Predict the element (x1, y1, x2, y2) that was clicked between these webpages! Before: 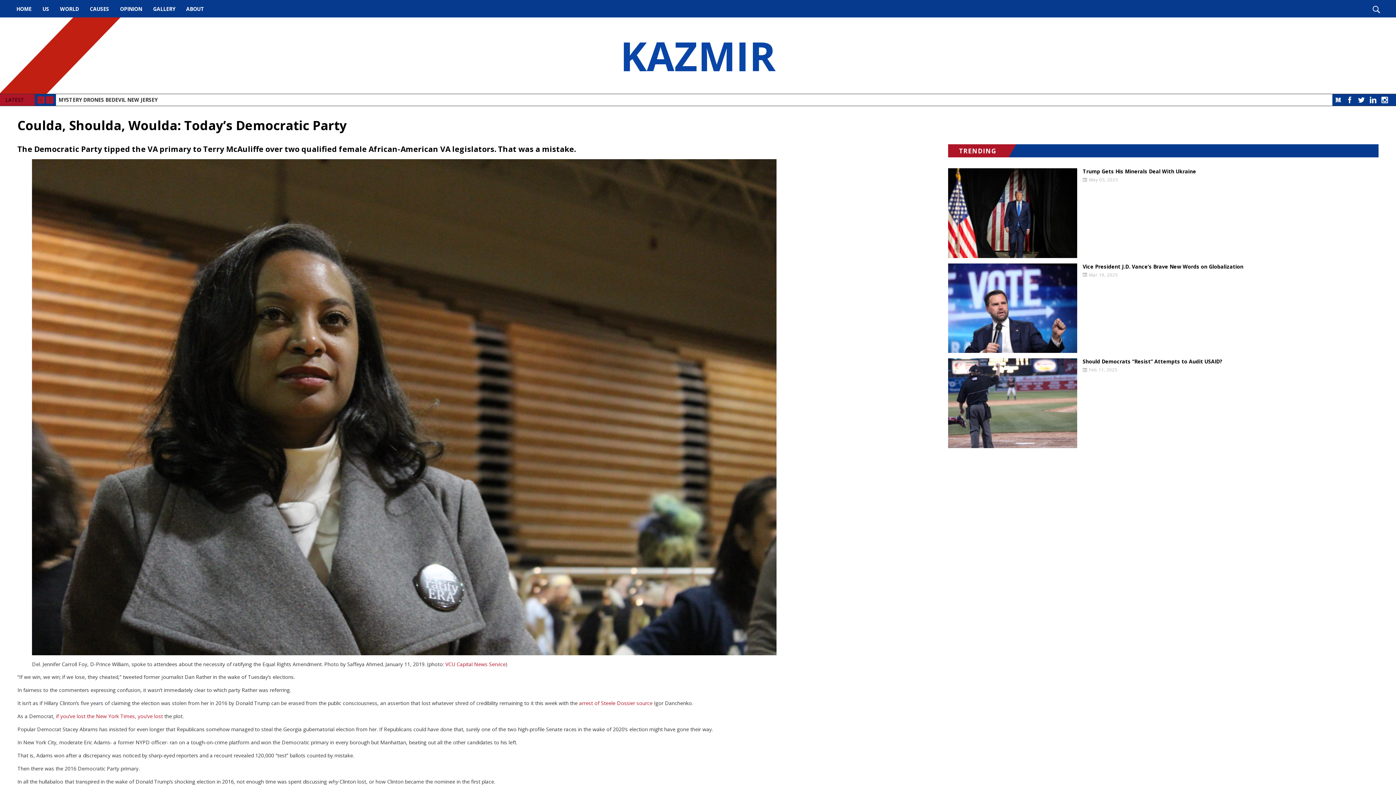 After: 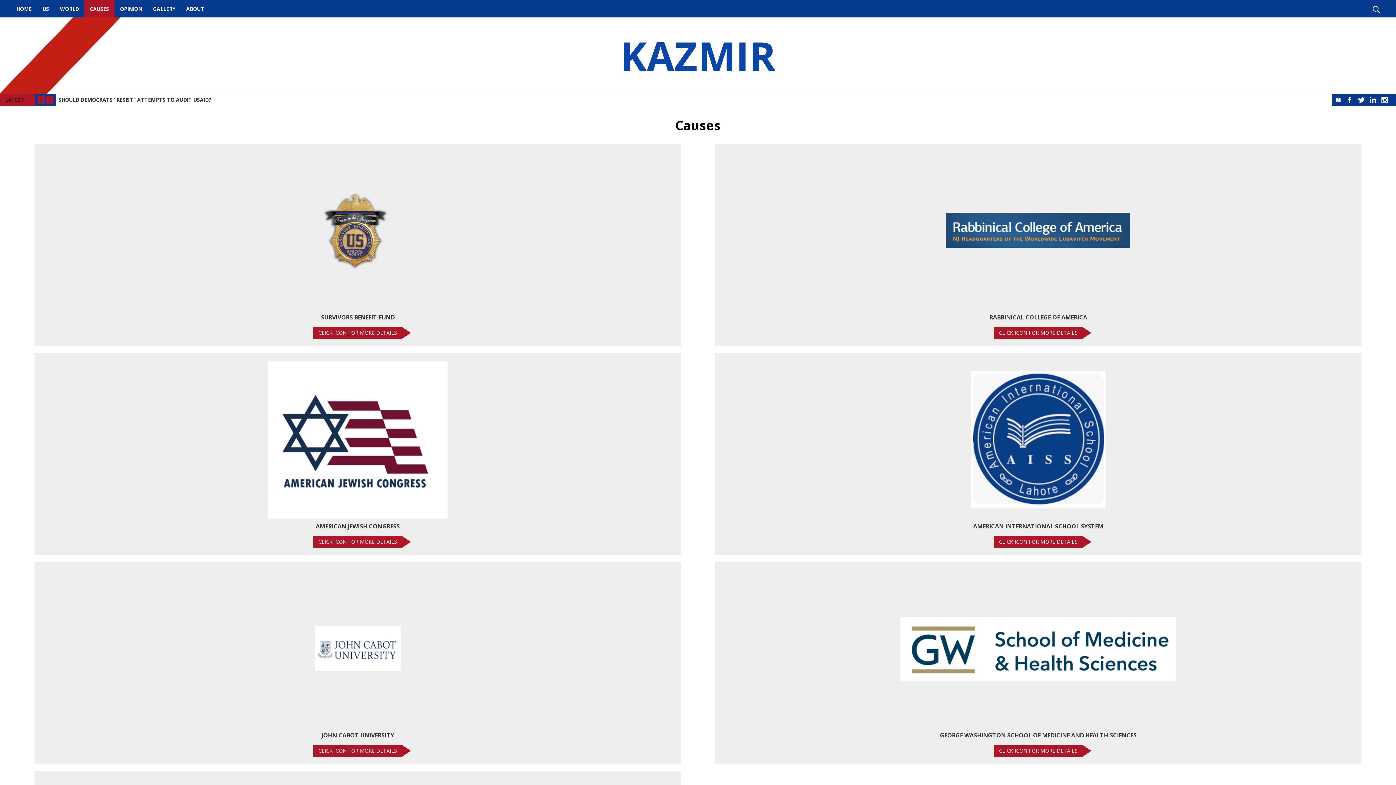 Action: label: CAUSES bbox: (84, 0, 114, 17)